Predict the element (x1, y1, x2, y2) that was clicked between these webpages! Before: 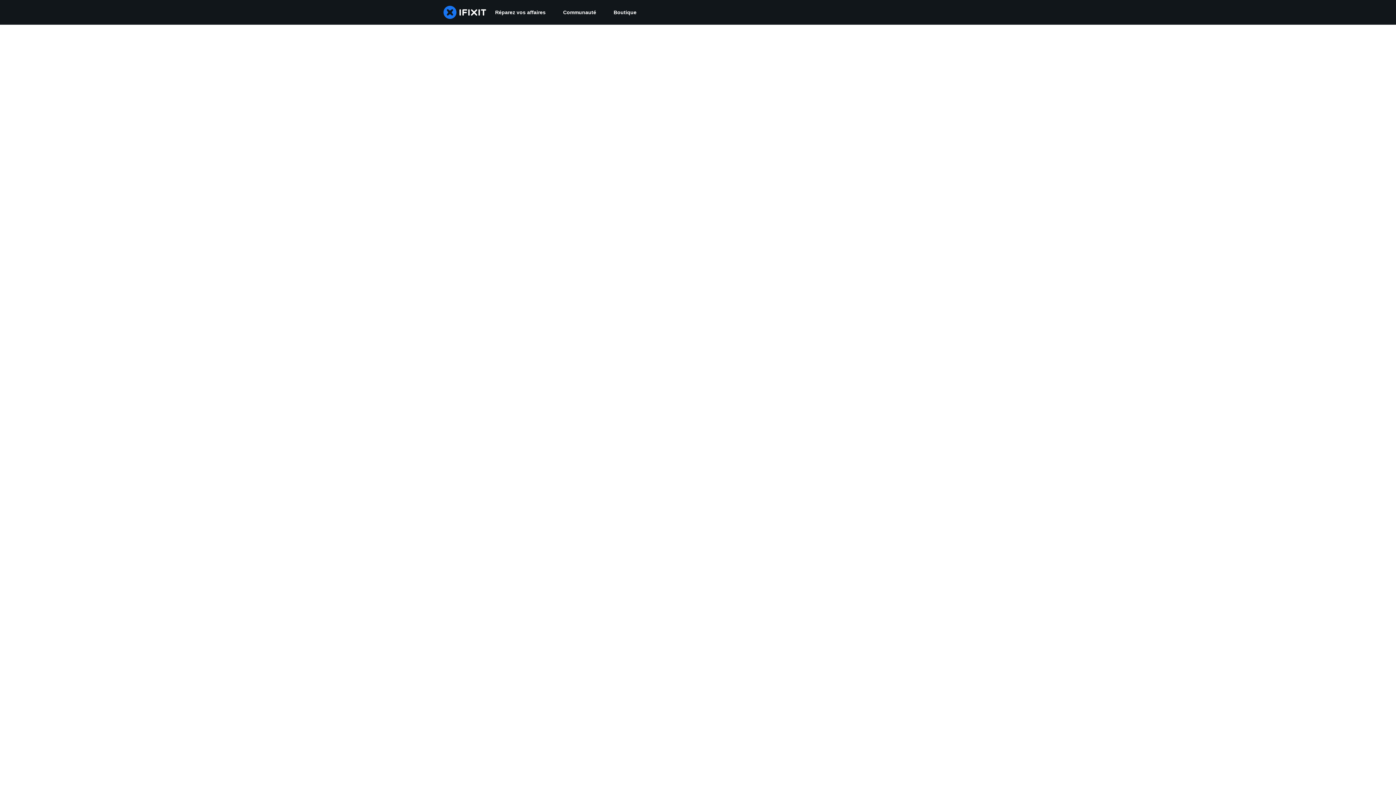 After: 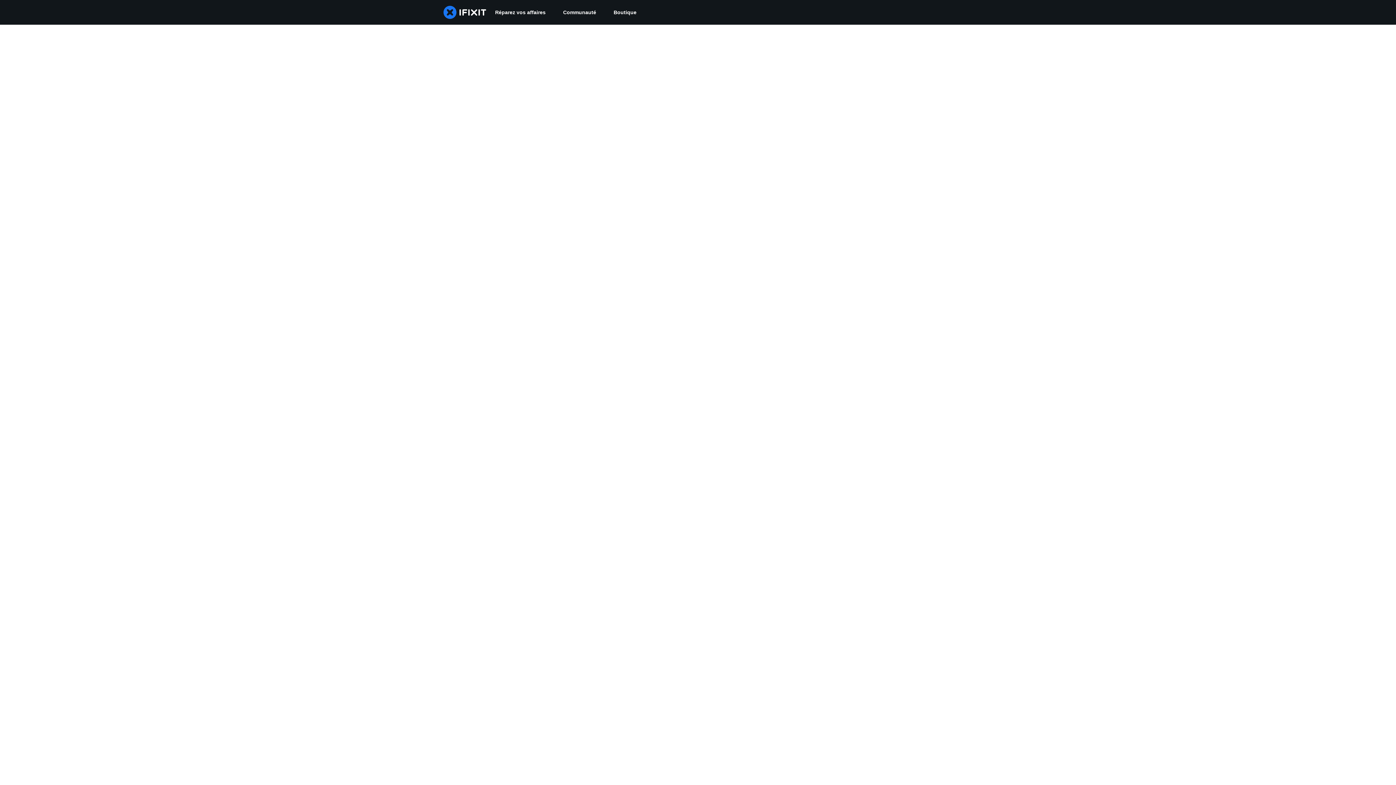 Action: bbox: (554, 0, 605, 24) label: Communauté